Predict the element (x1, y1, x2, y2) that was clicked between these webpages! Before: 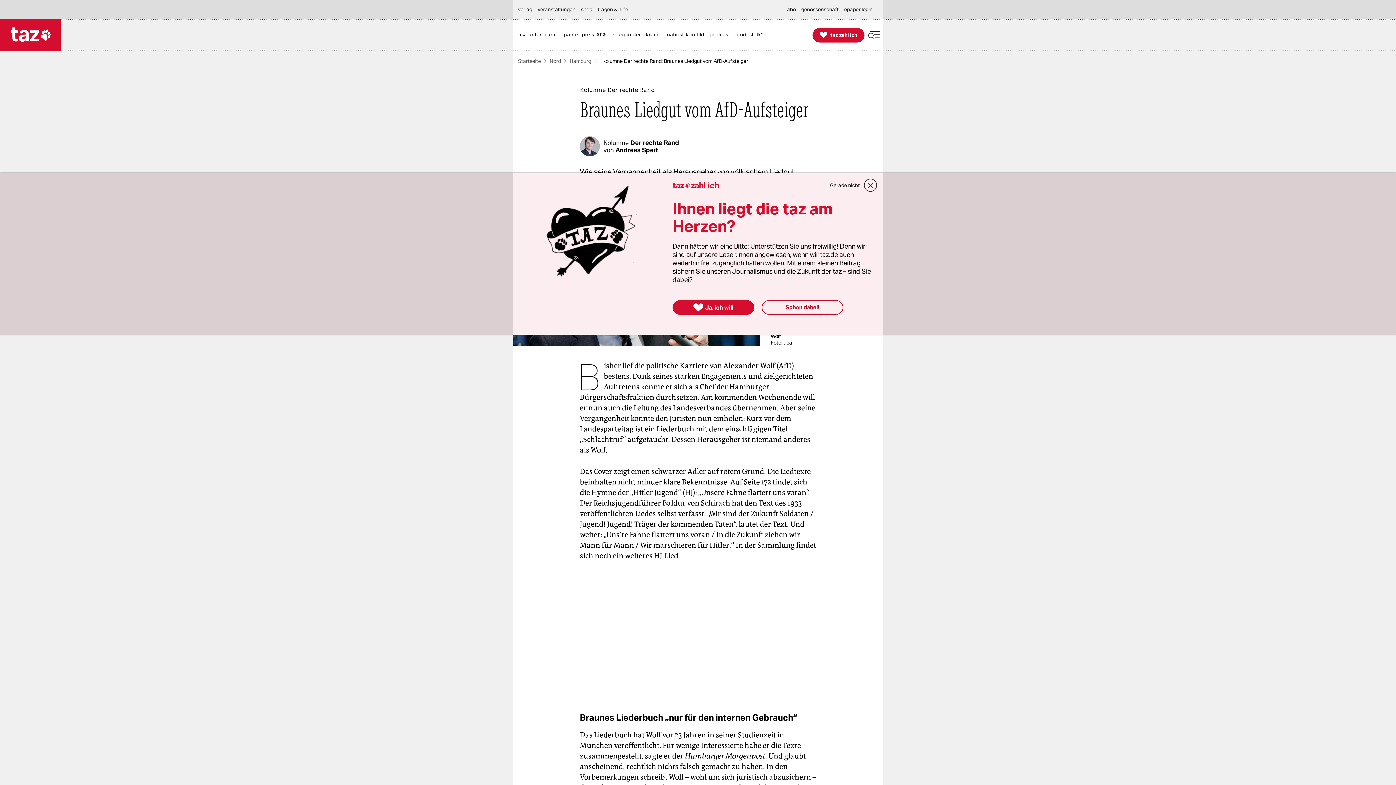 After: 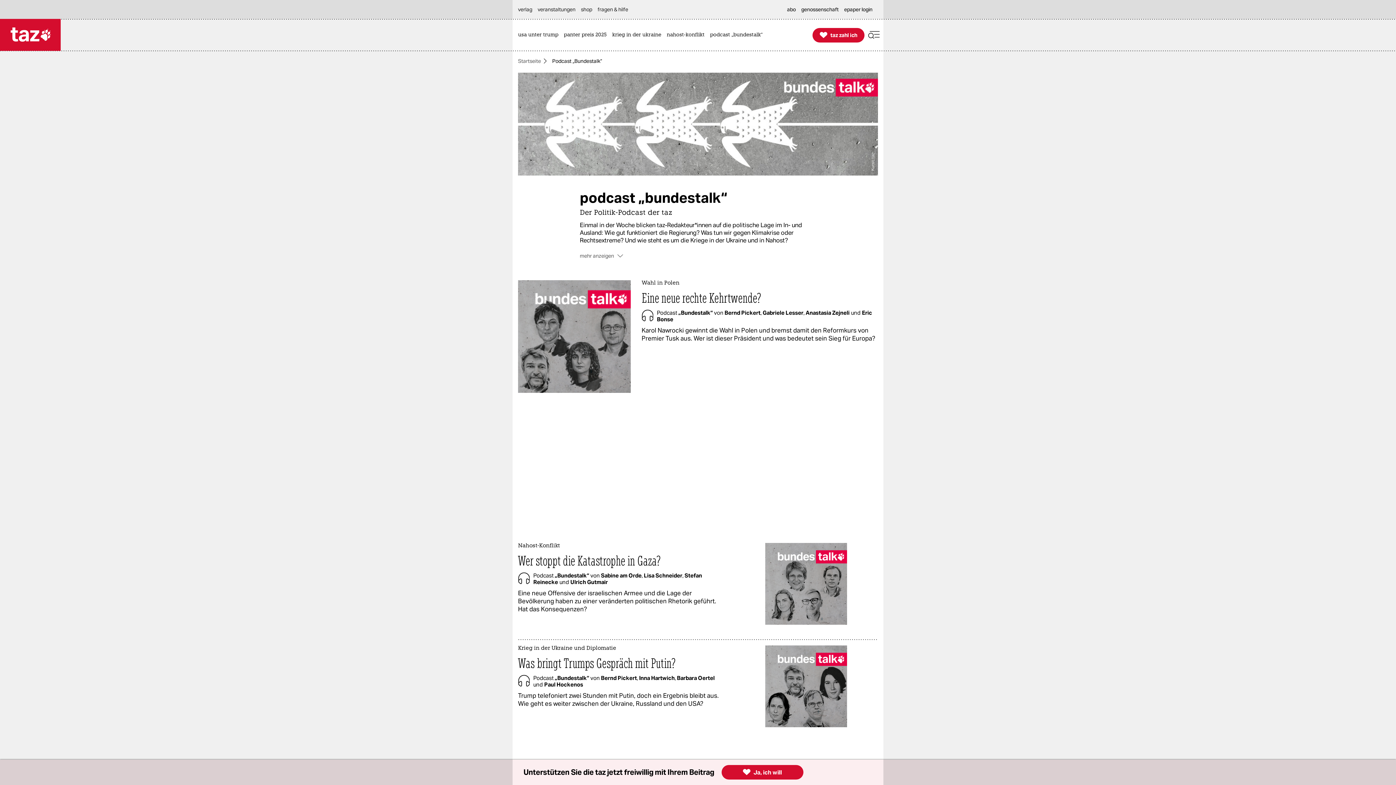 Action: label: podcast „bundestalk“ bbox: (710, 19, 766, 50)